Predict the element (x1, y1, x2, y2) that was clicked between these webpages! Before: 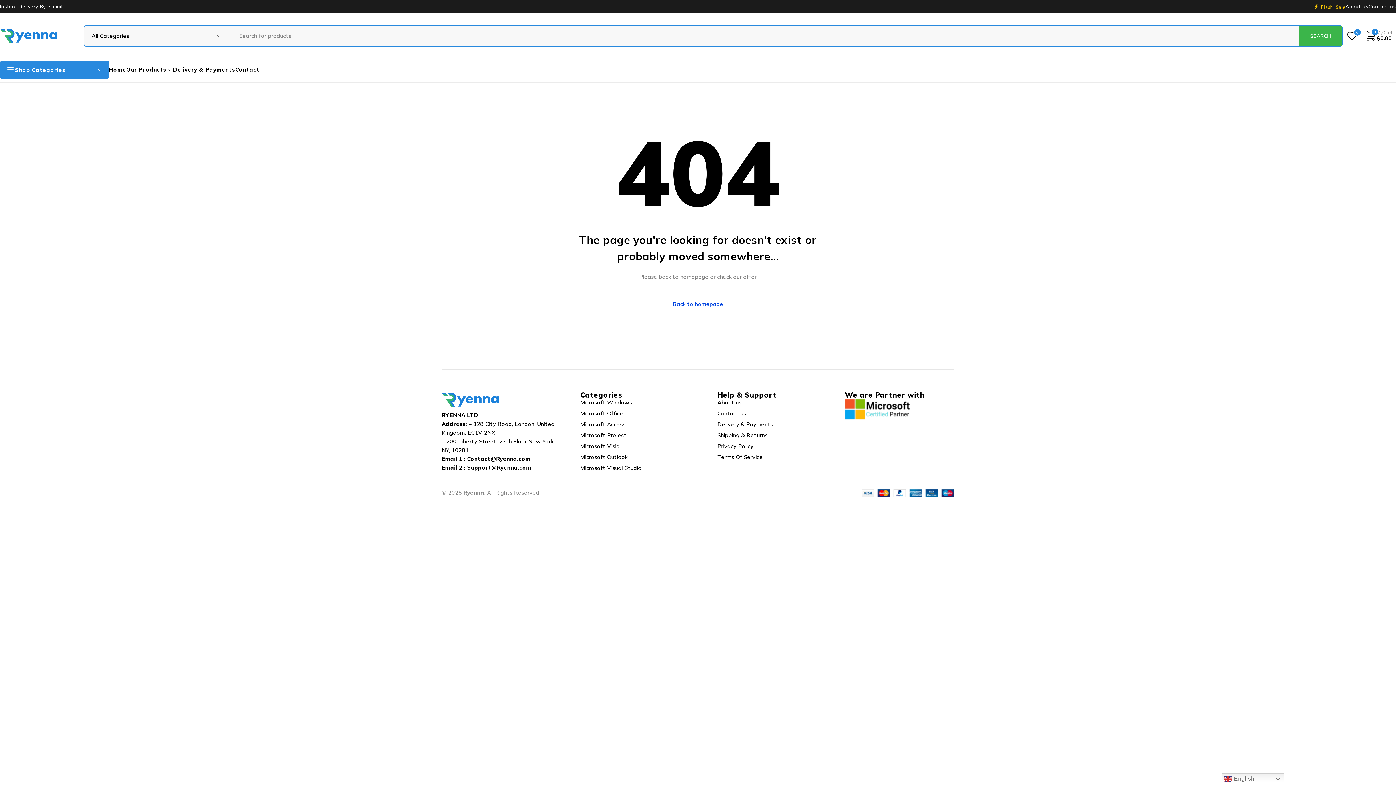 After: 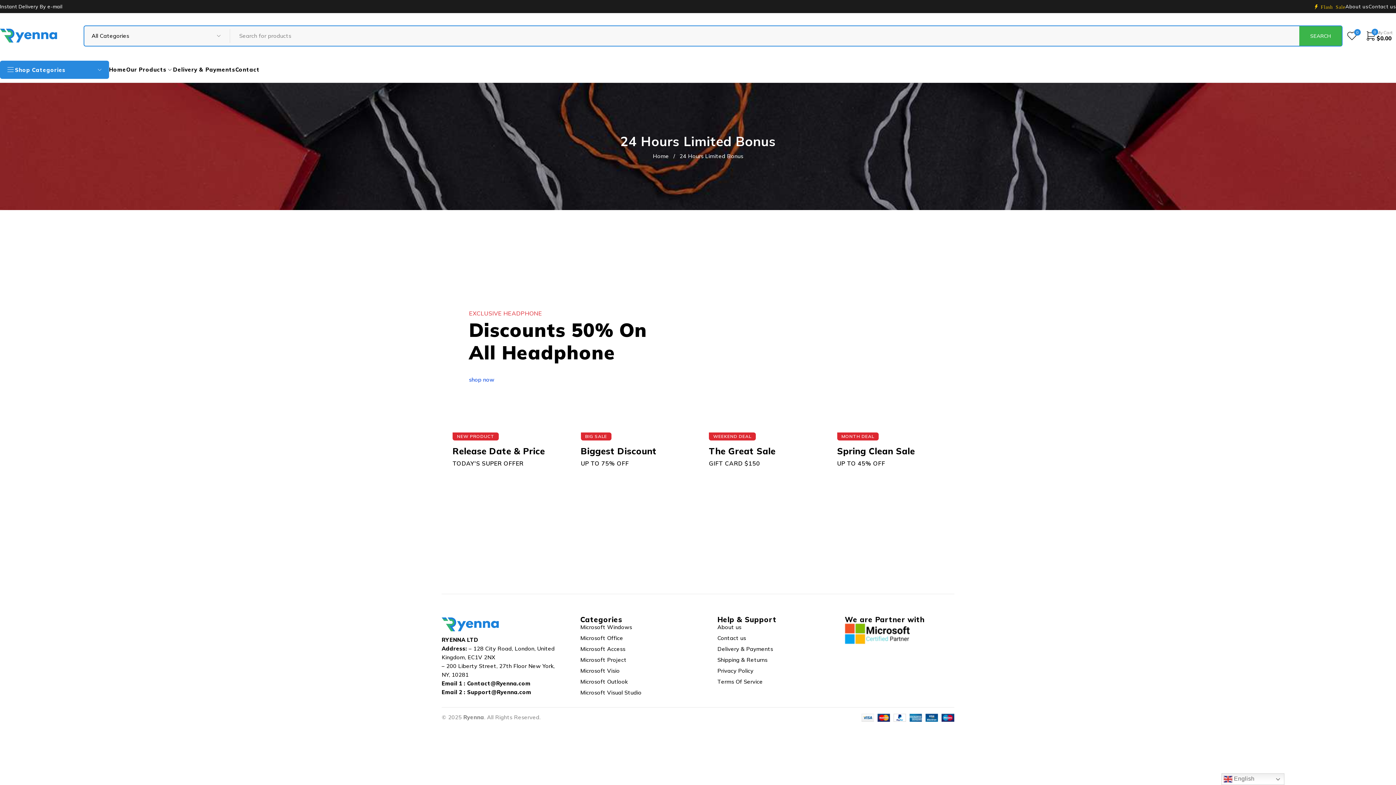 Action: label: Flash Sale bbox: (1321, 3, 1345, 9)